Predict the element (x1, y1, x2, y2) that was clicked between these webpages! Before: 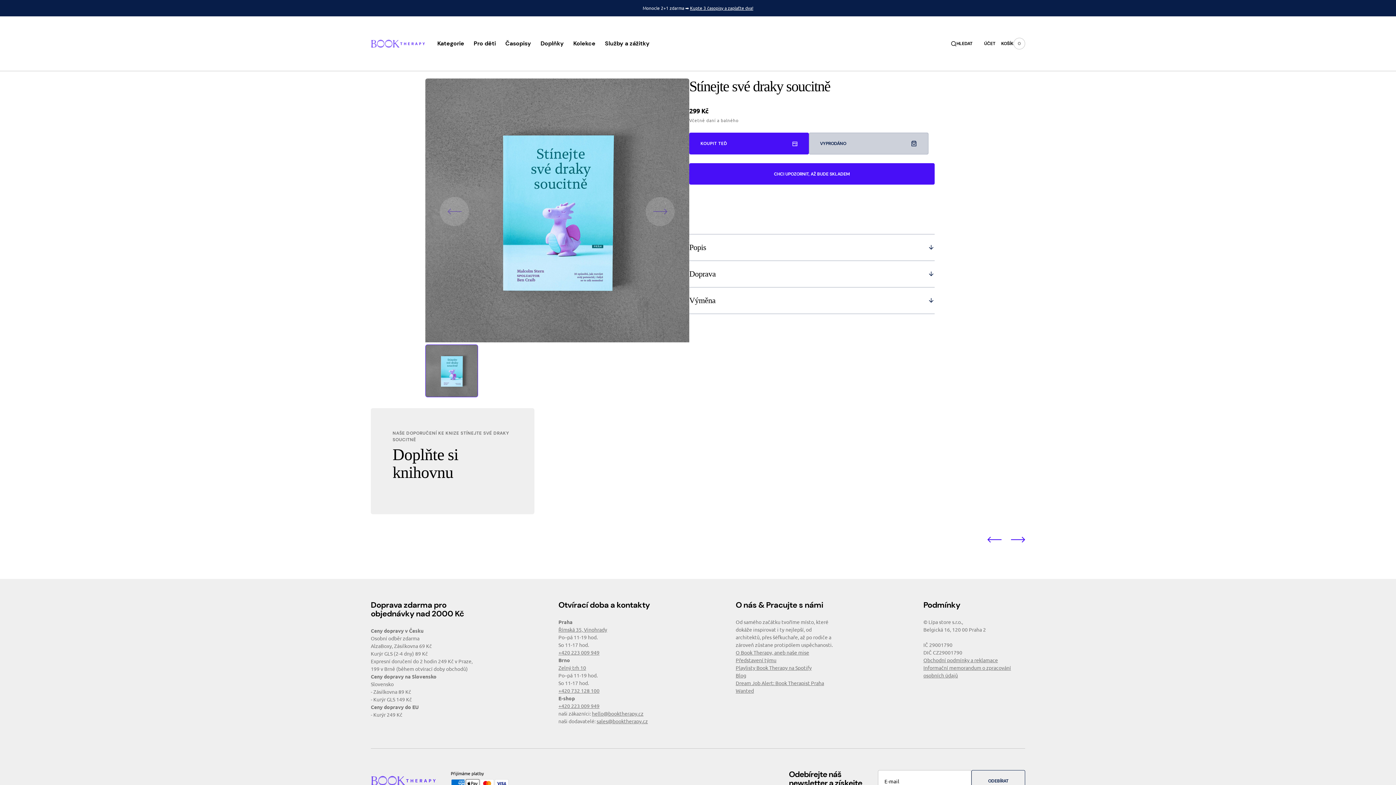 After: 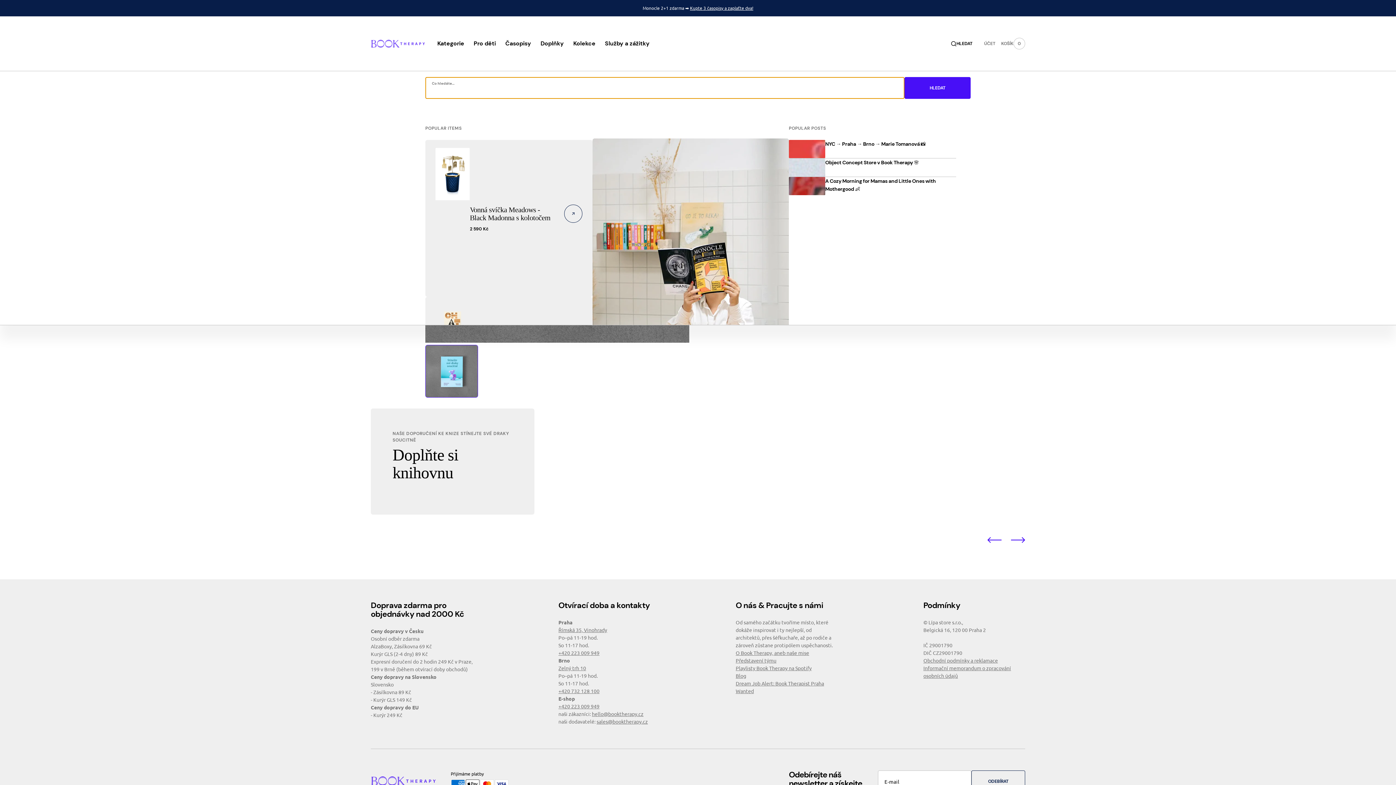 Action: bbox: (951, 35, 972, 51) label: Hledat